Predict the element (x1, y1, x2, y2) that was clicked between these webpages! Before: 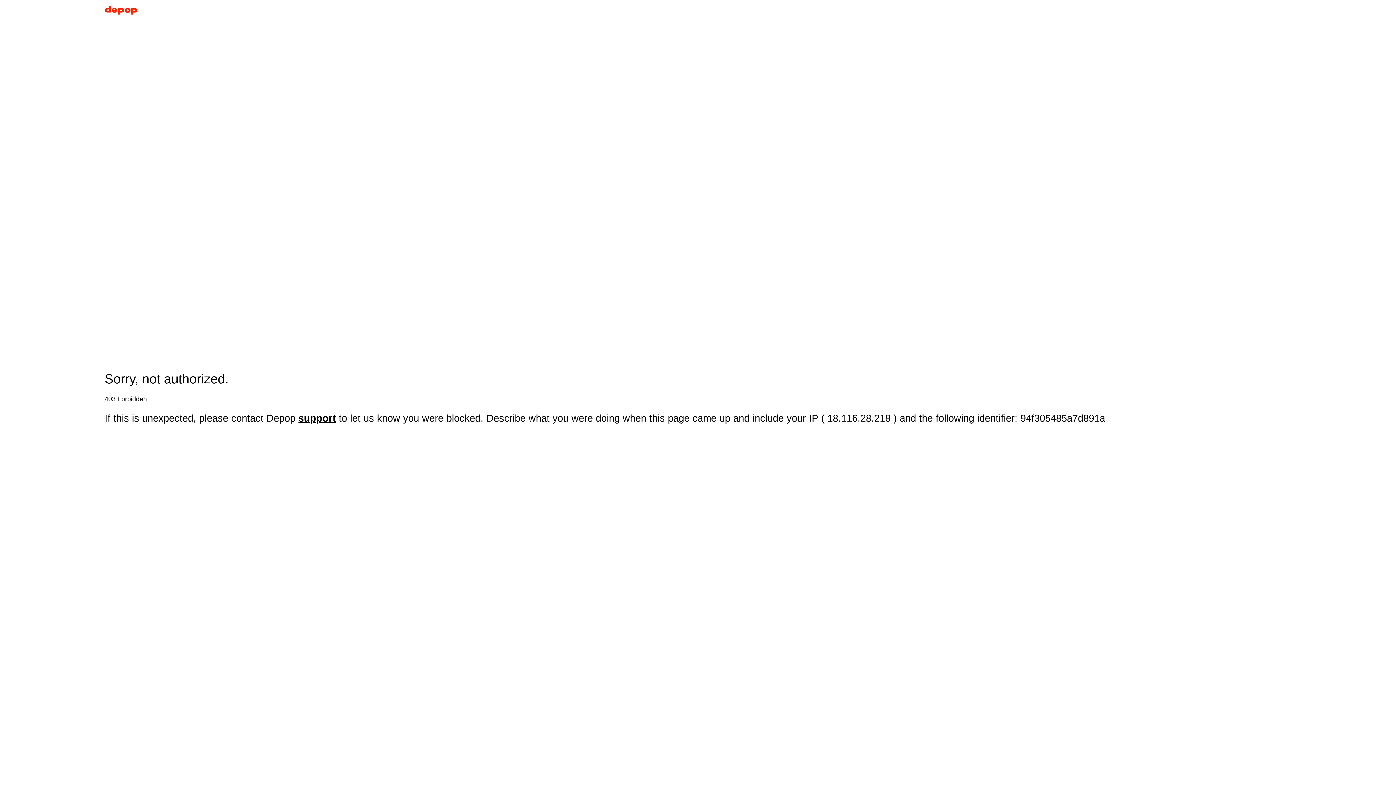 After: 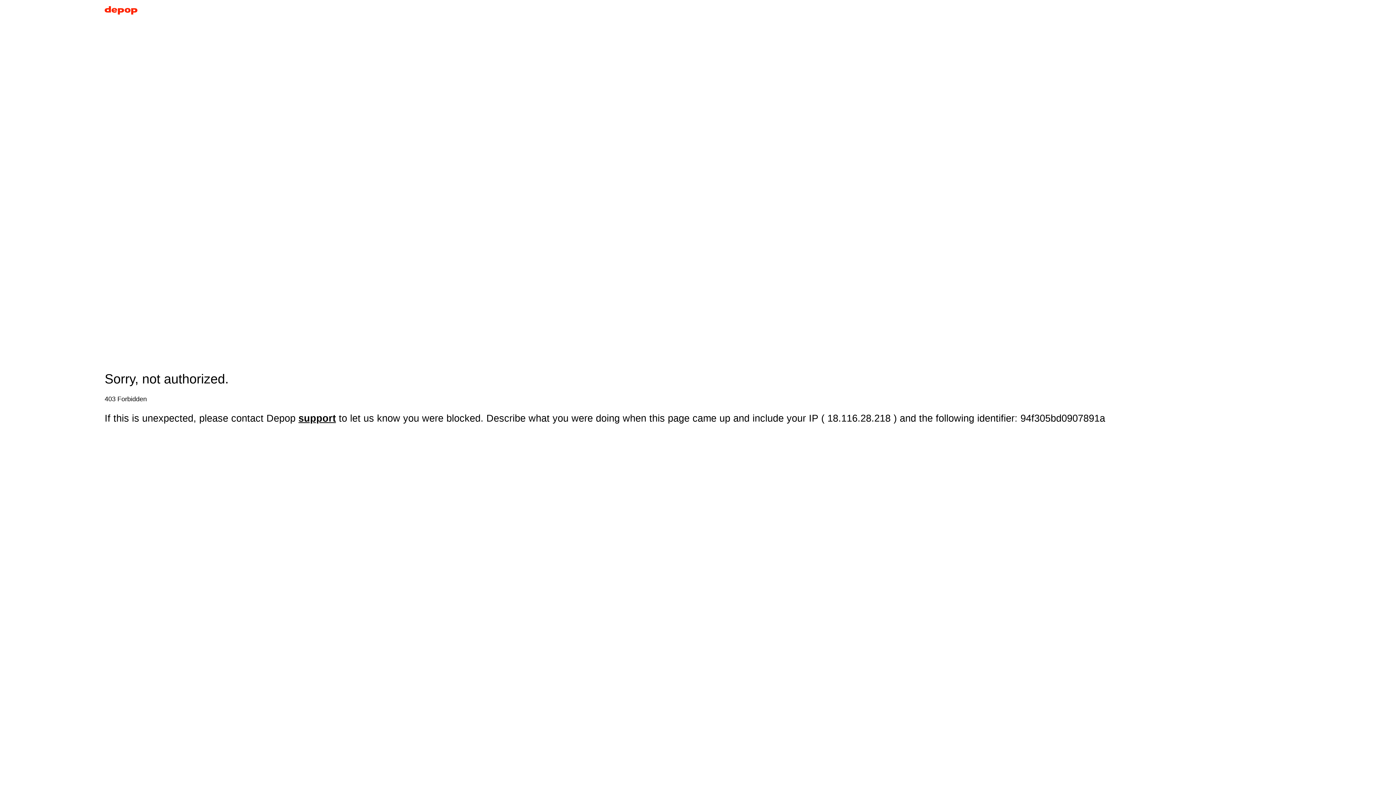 Action: bbox: (104, 5, 137, 17)